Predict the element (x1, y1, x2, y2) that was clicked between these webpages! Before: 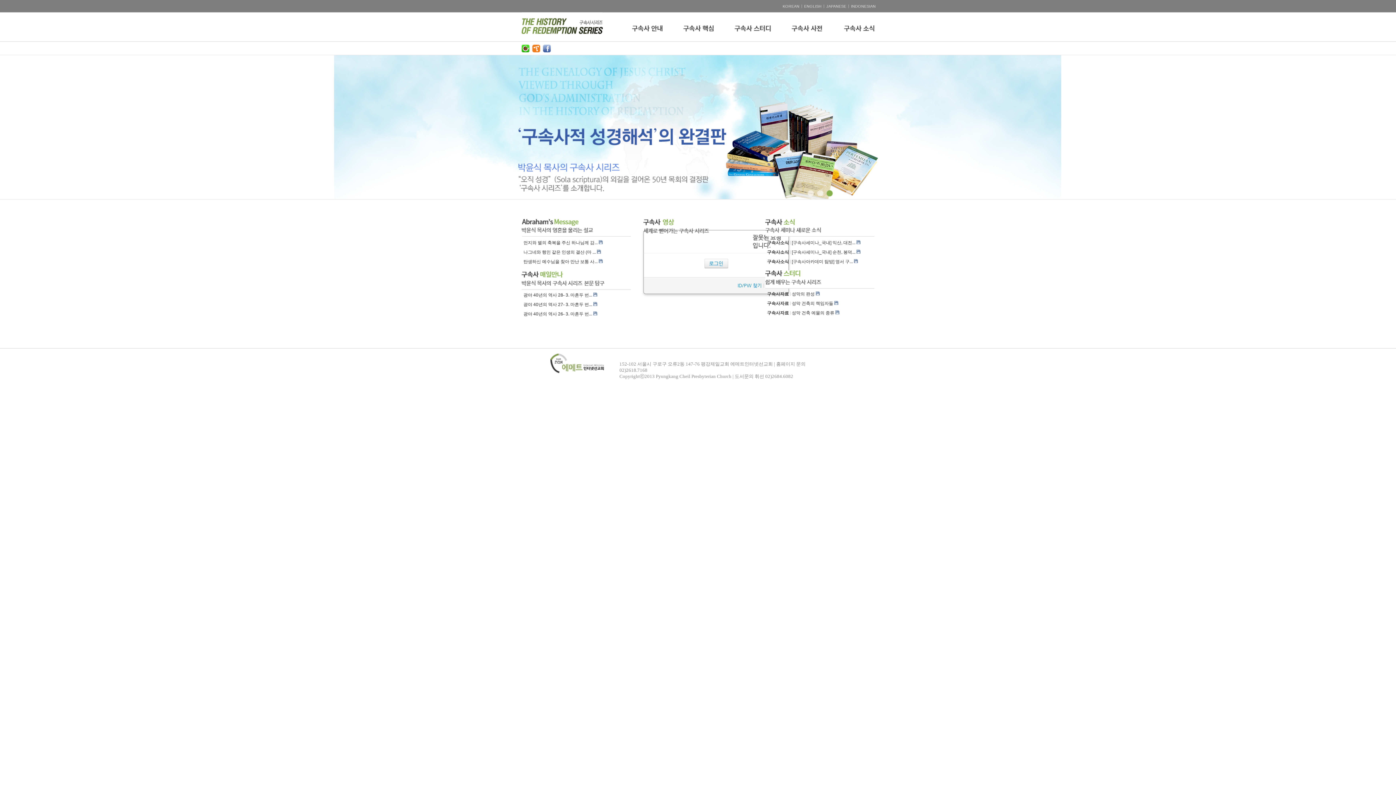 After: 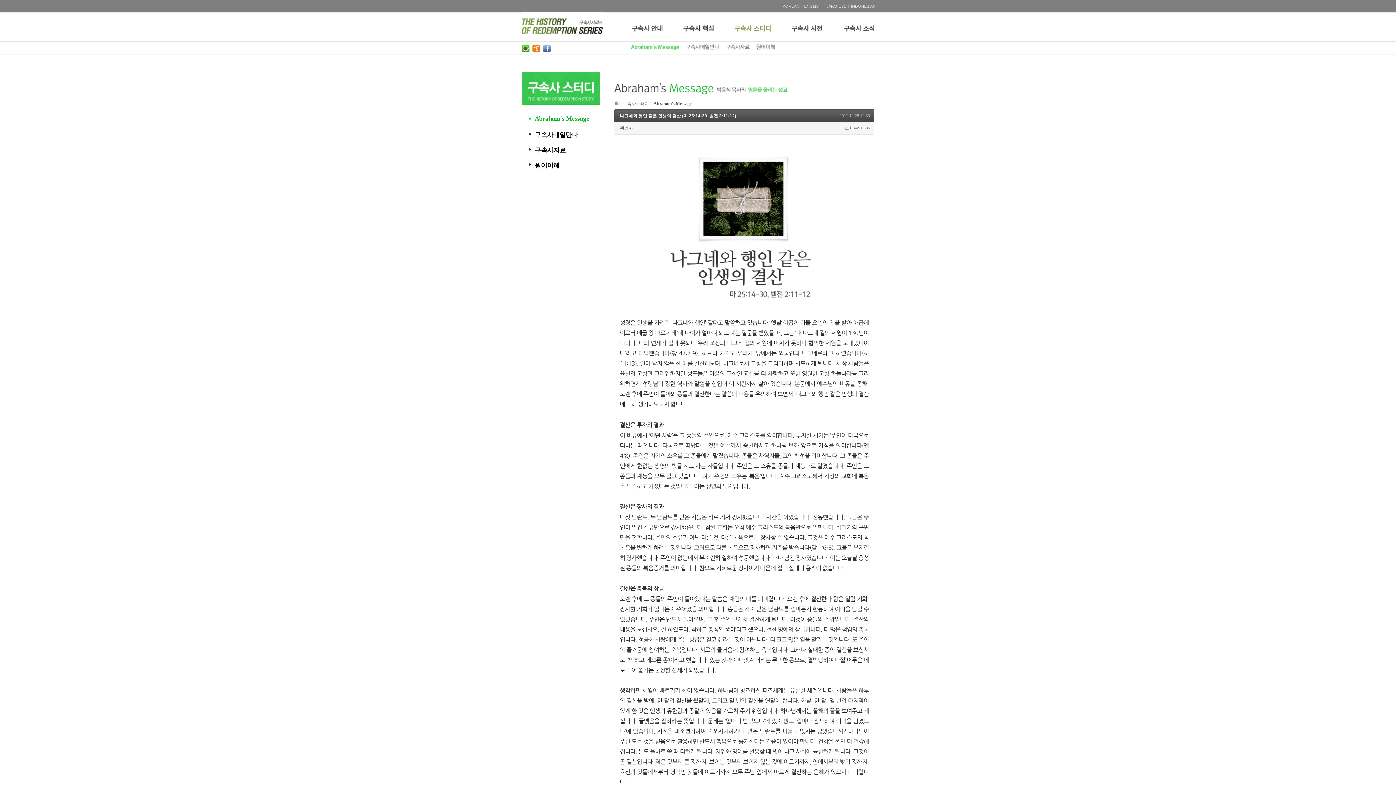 Action: bbox: (523, 249, 596, 254) label: 나그네와 행인 같은 인생의 결산 (마 ...